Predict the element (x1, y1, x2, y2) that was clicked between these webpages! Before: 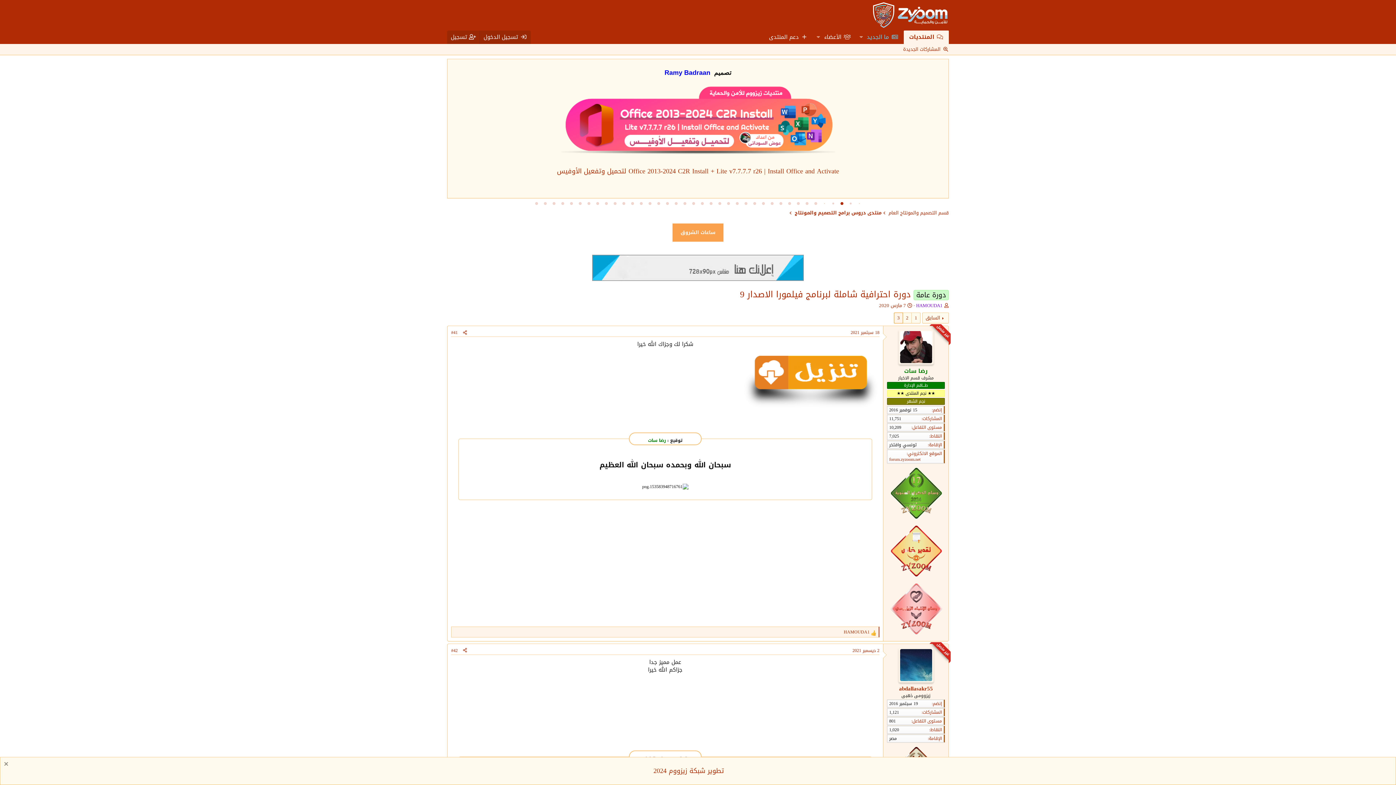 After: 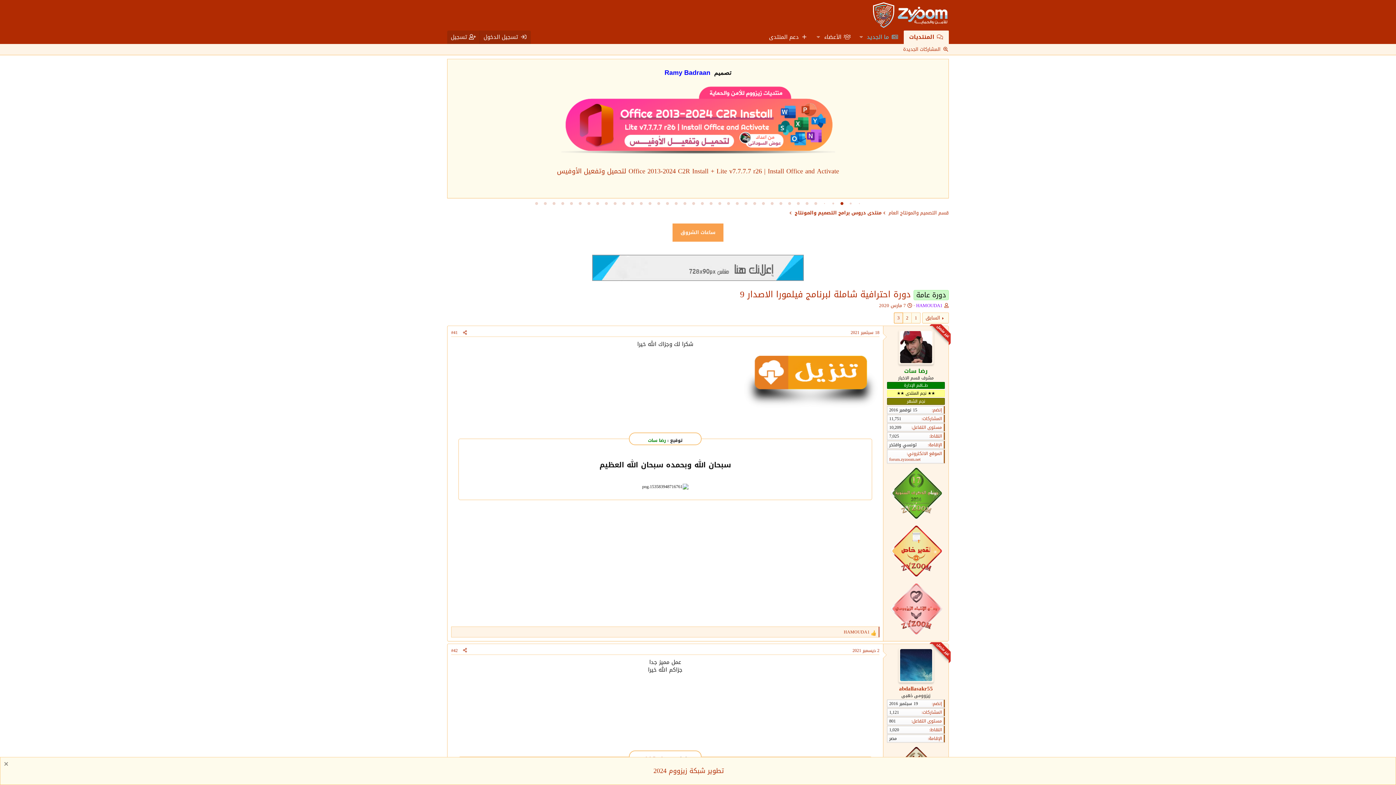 Action: bbox: (894, 313, 902, 323) label: 3